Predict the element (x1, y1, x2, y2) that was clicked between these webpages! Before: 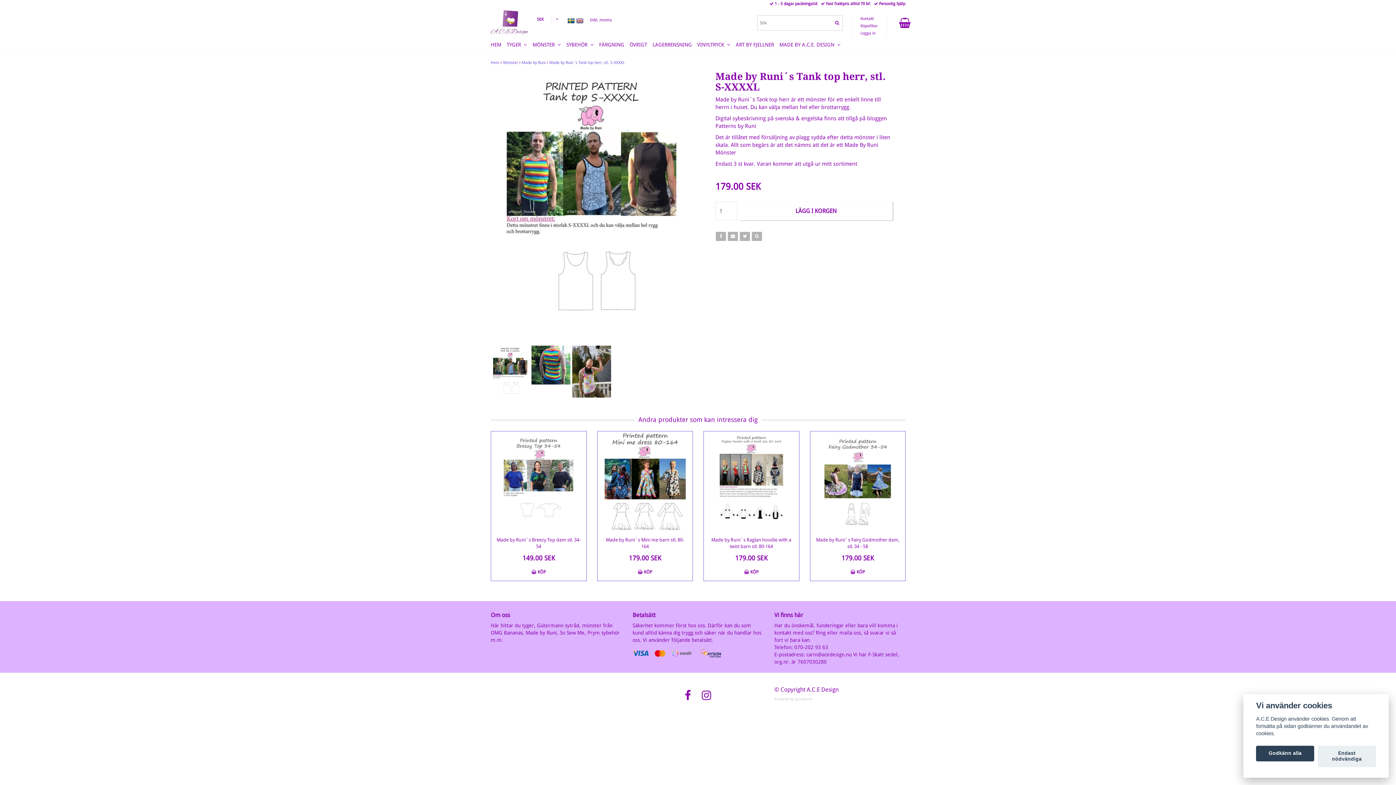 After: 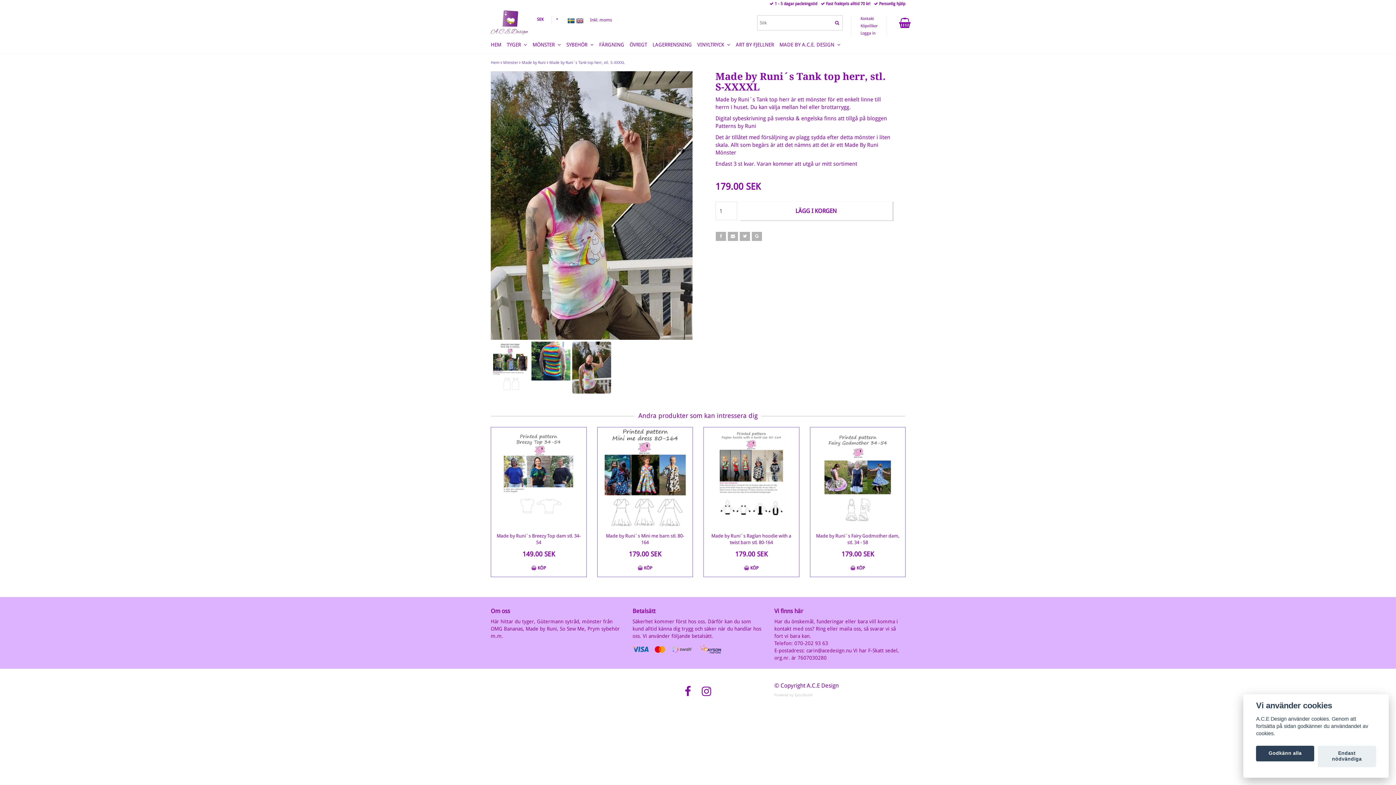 Action: bbox: (572, 345, 611, 397)